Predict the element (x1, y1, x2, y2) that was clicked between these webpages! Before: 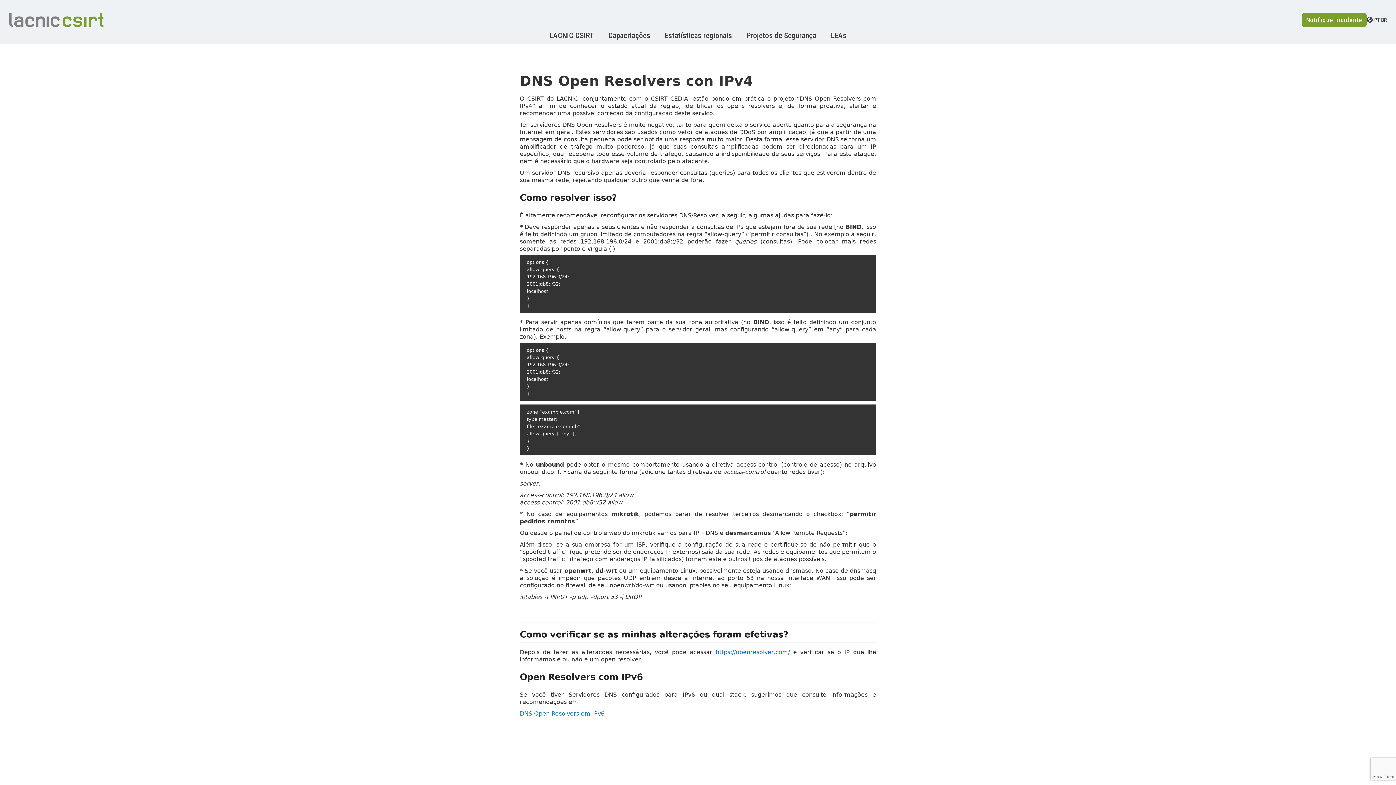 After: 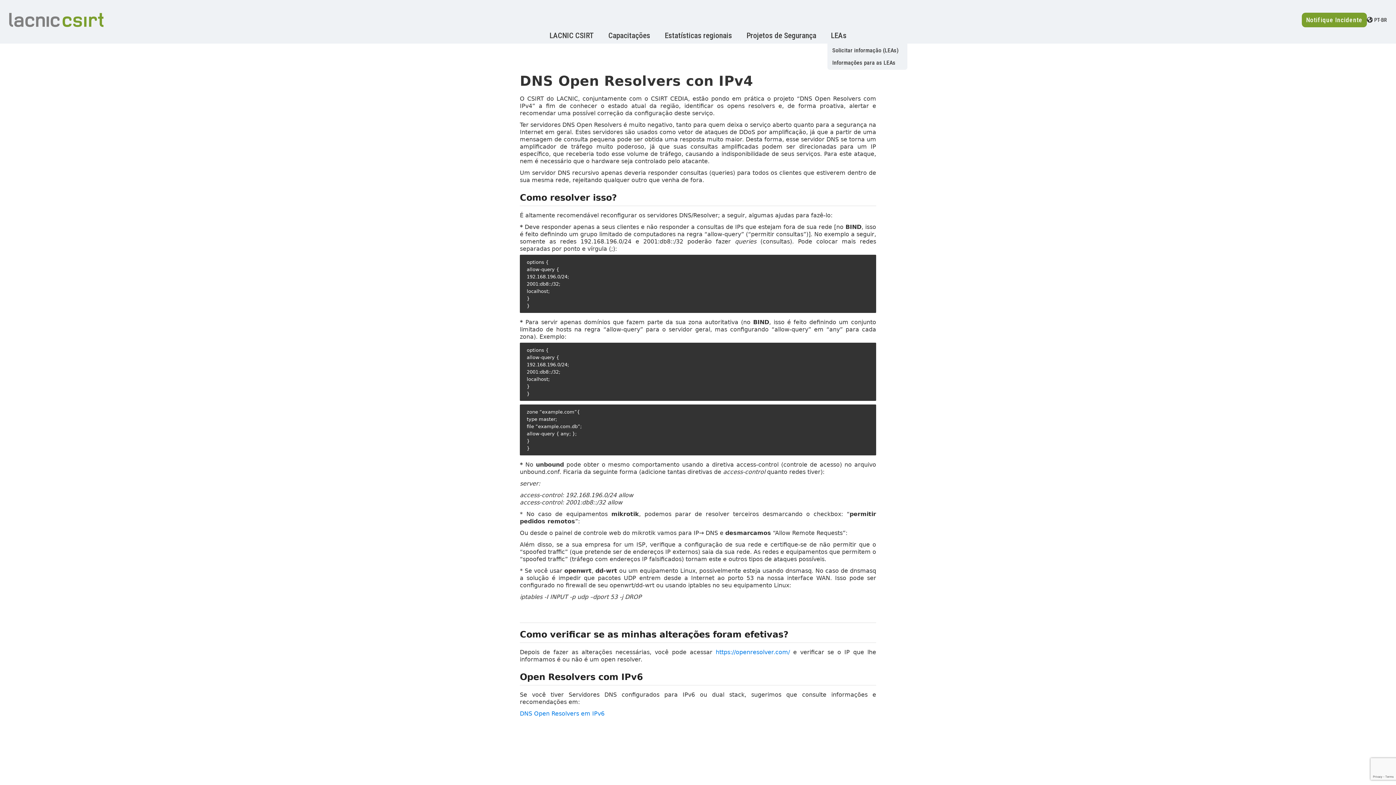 Action: bbox: (827, 27, 850, 43) label: LEAs